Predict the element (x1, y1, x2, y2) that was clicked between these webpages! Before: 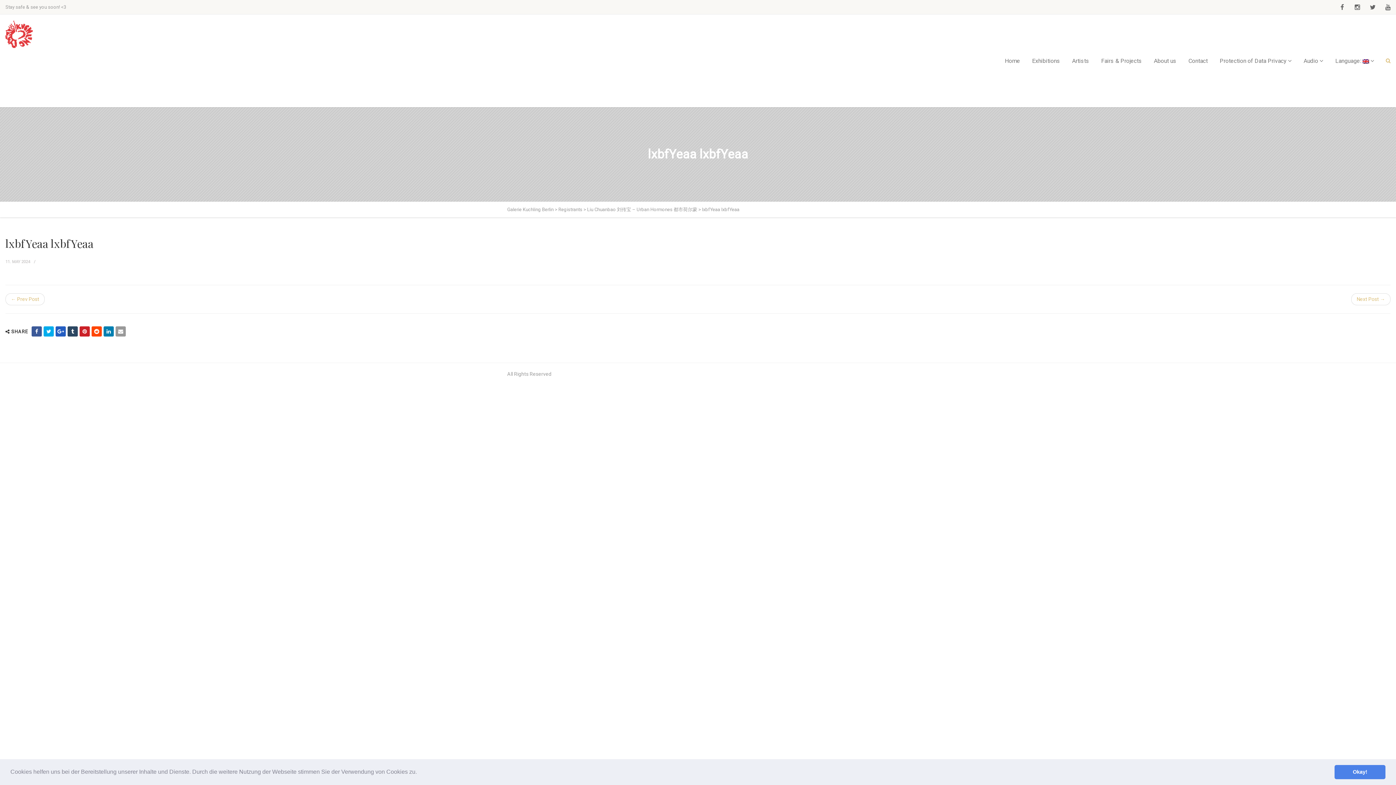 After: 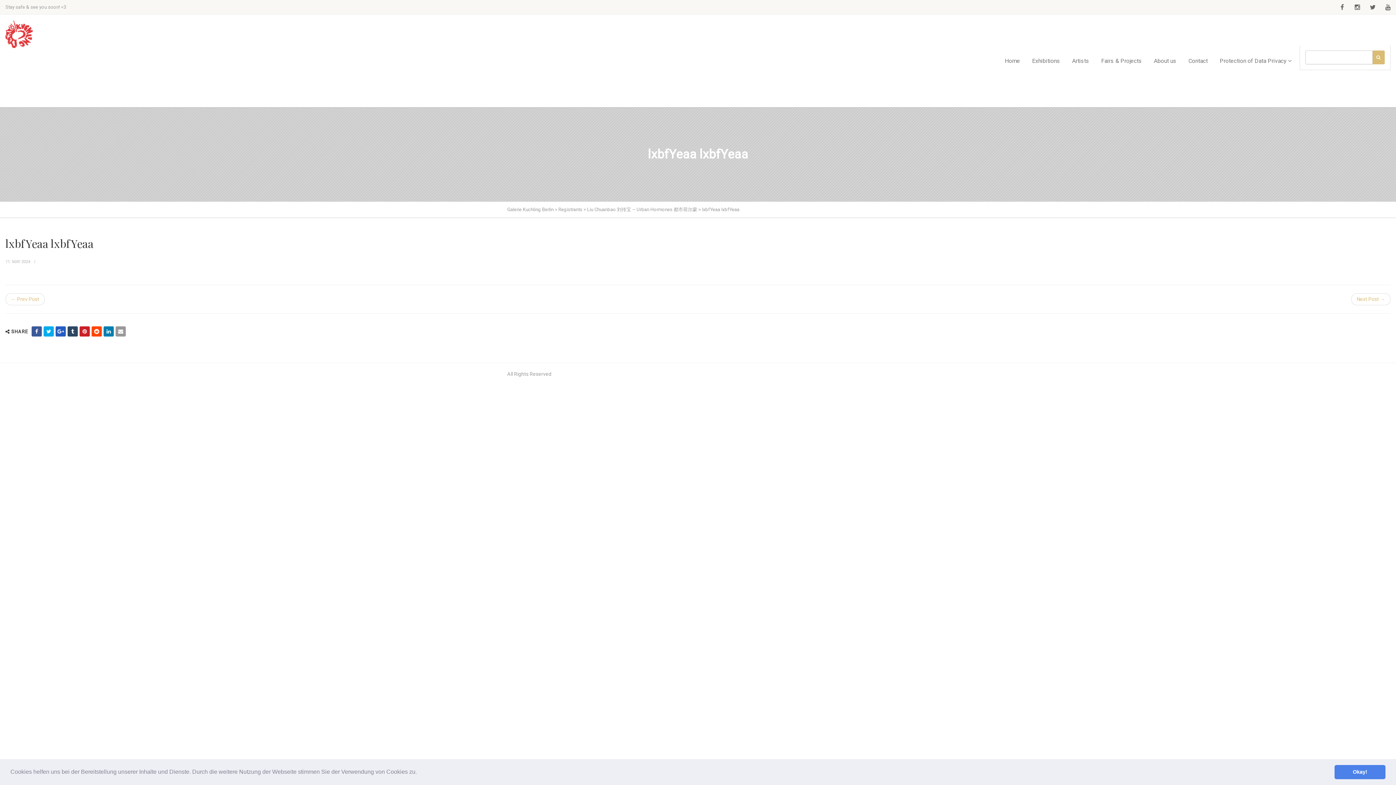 Action: bbox: (1380, 14, 1390, 107)